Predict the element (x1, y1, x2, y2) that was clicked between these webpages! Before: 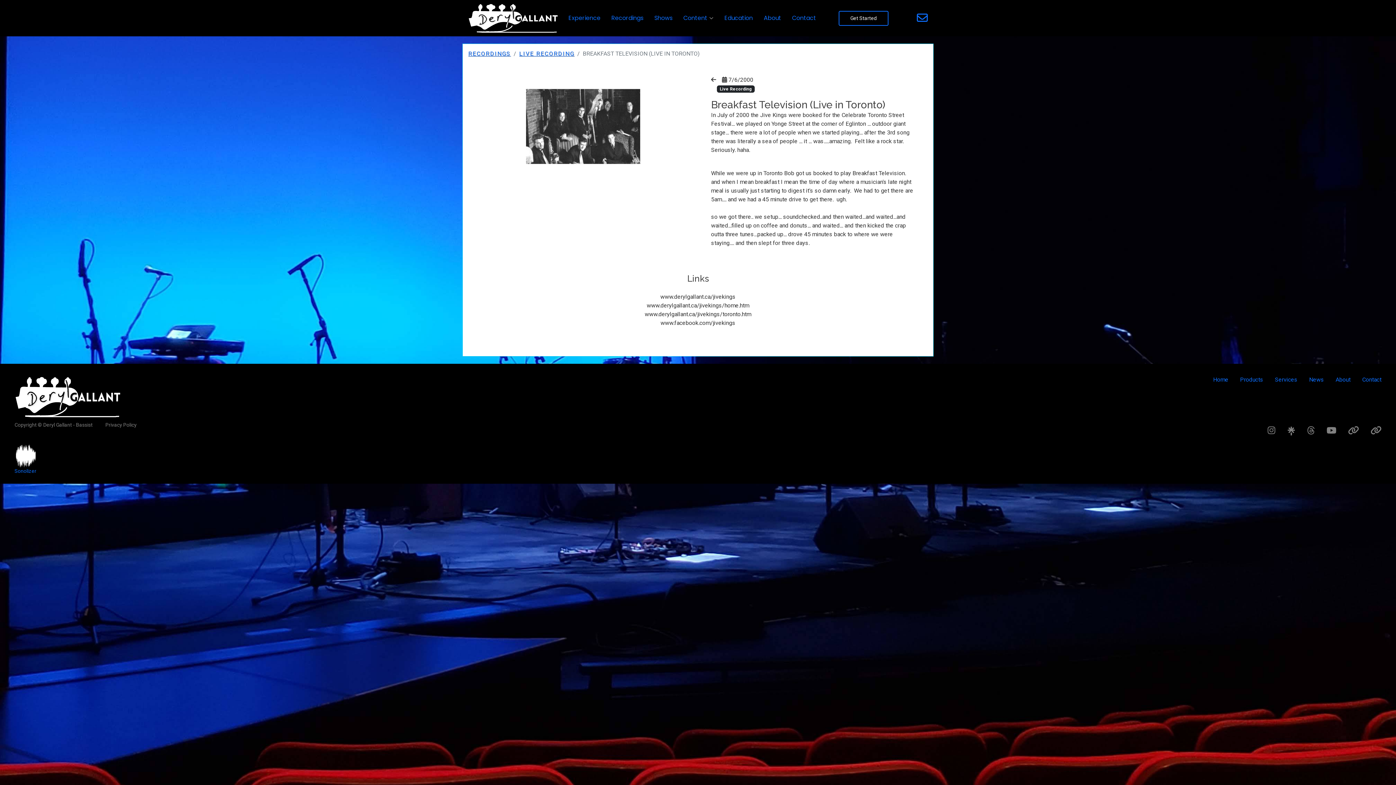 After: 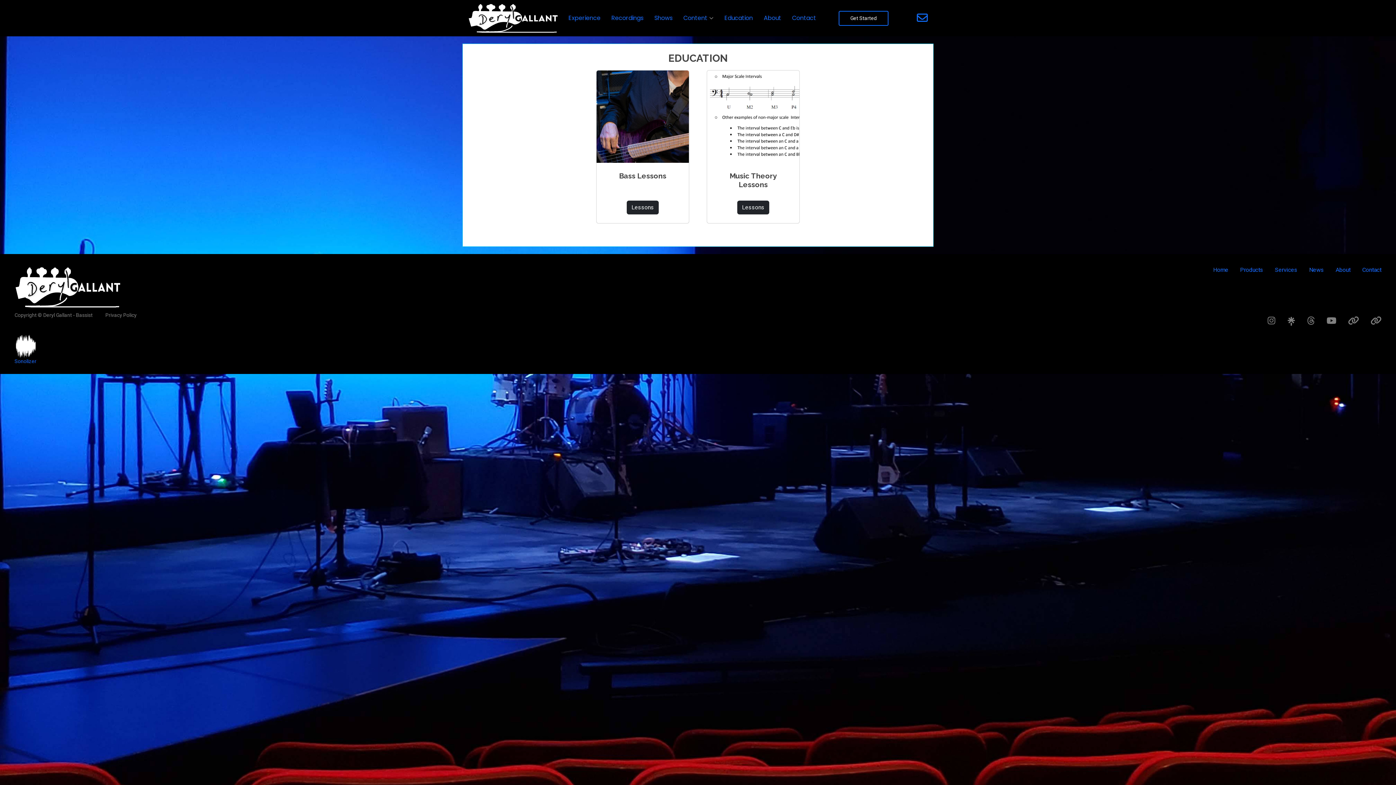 Action: label: Education bbox: (719, 7, 758, 29)